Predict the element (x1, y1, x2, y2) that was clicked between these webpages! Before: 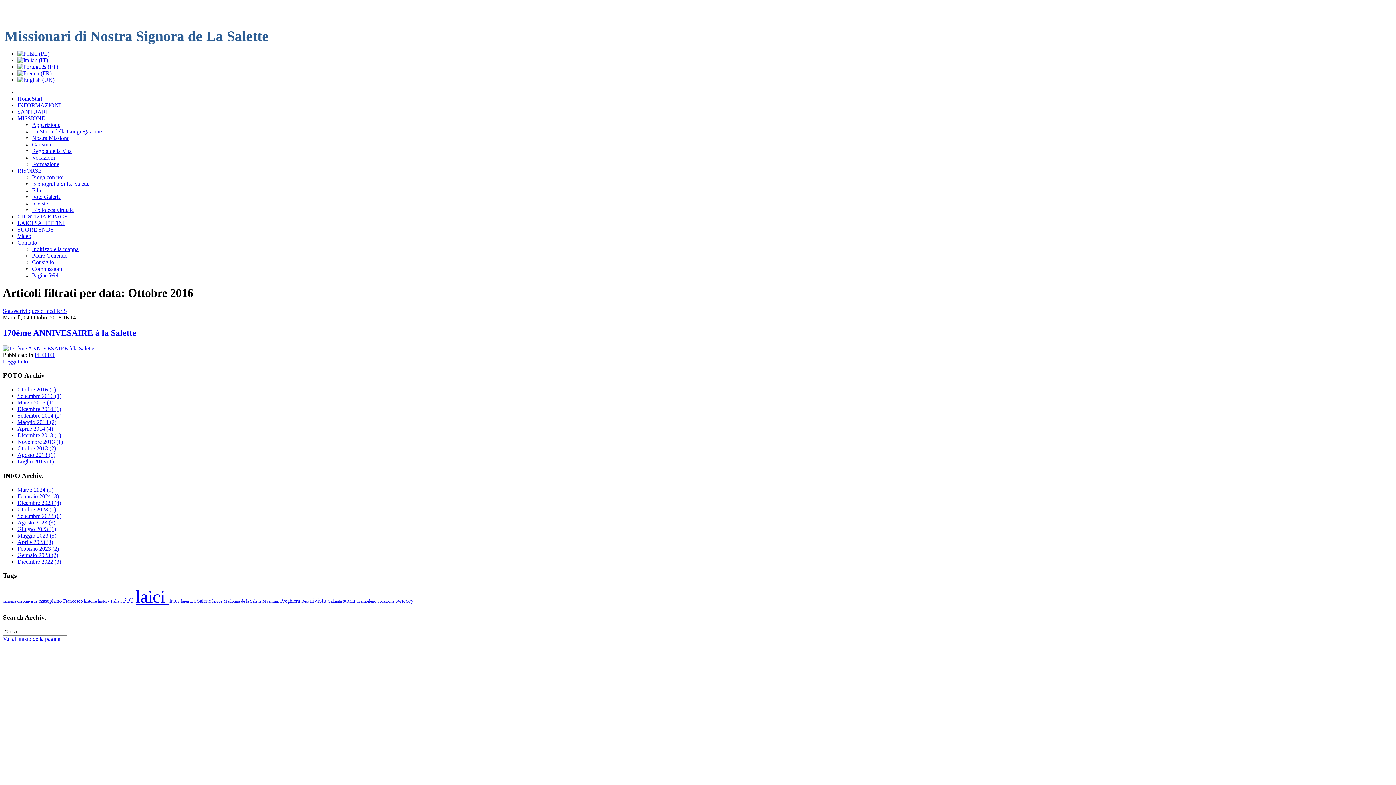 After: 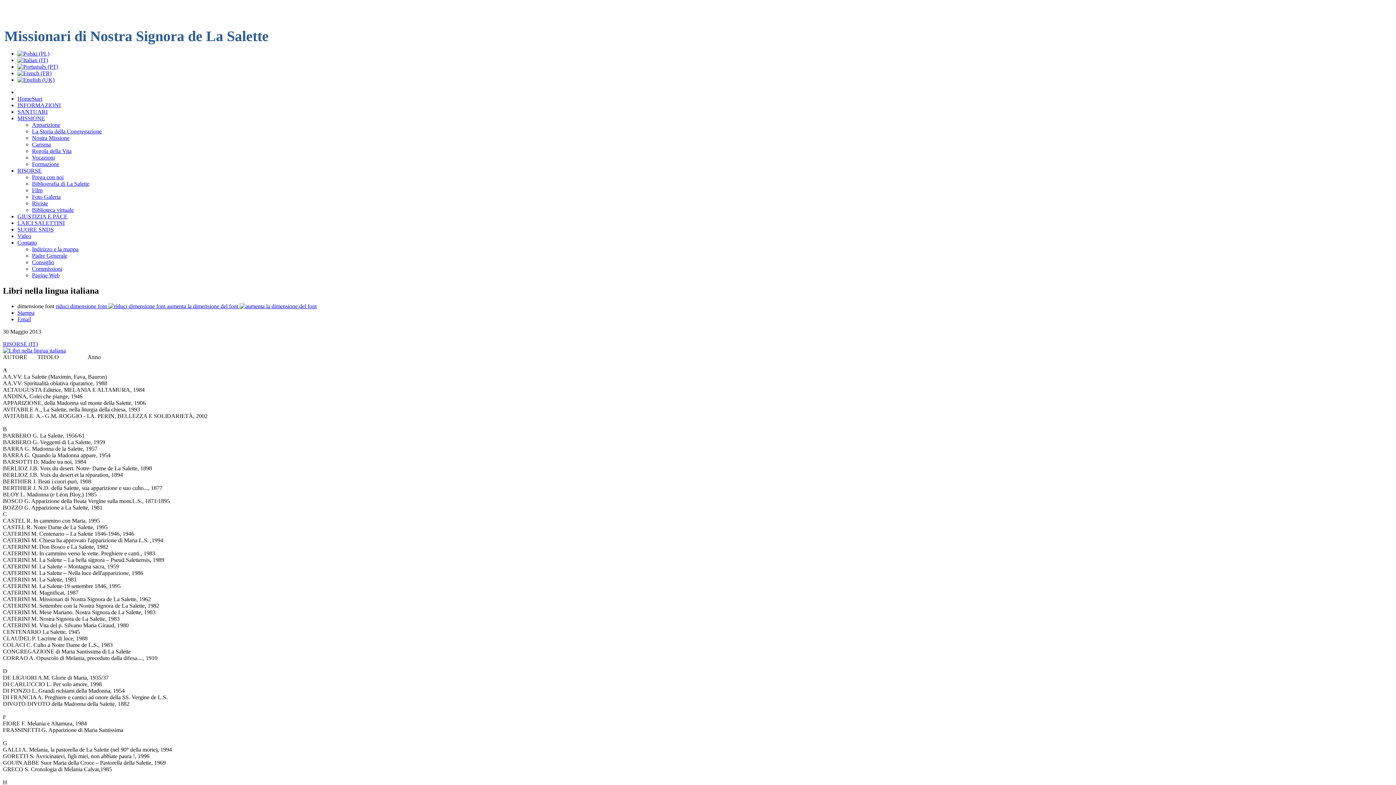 Action: bbox: (32, 180, 89, 186) label: Bibliografia di La Salette